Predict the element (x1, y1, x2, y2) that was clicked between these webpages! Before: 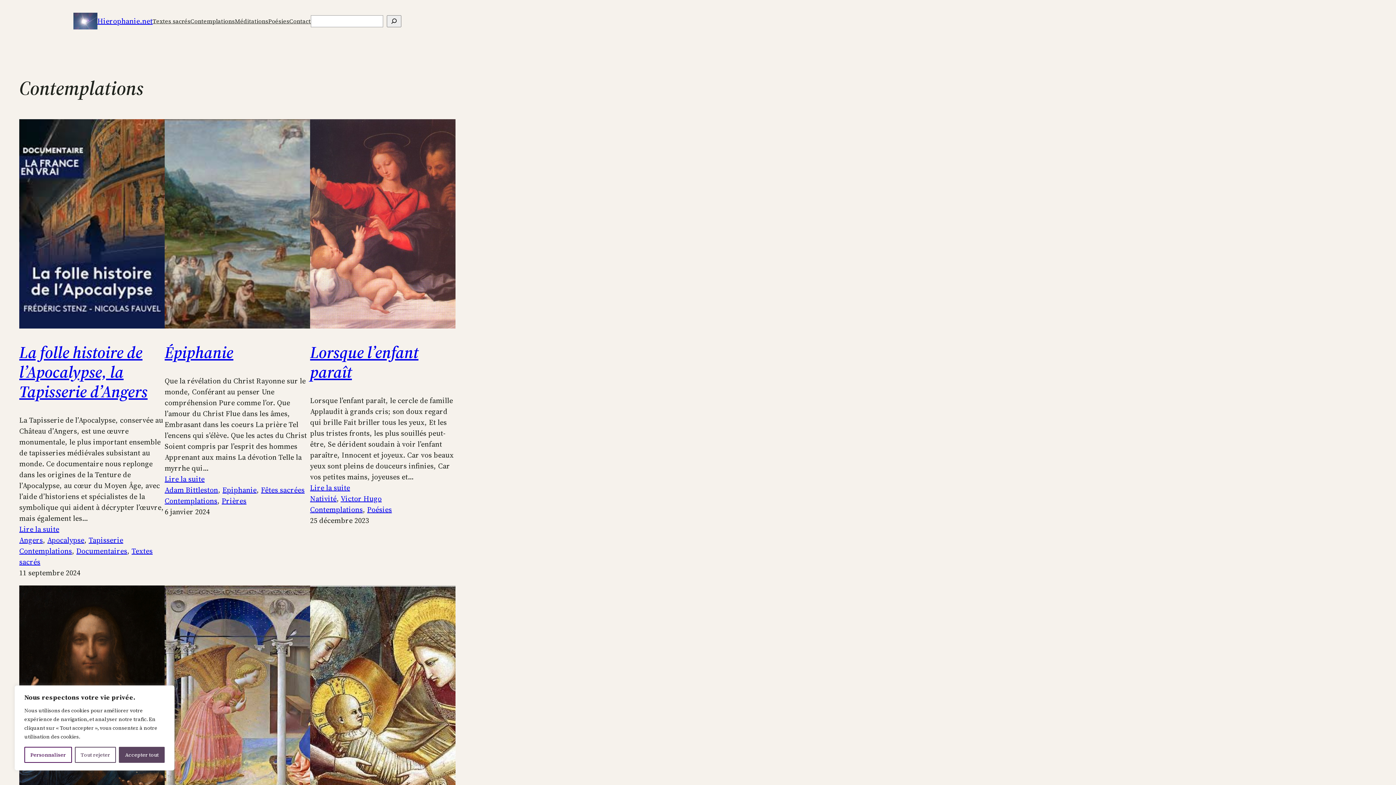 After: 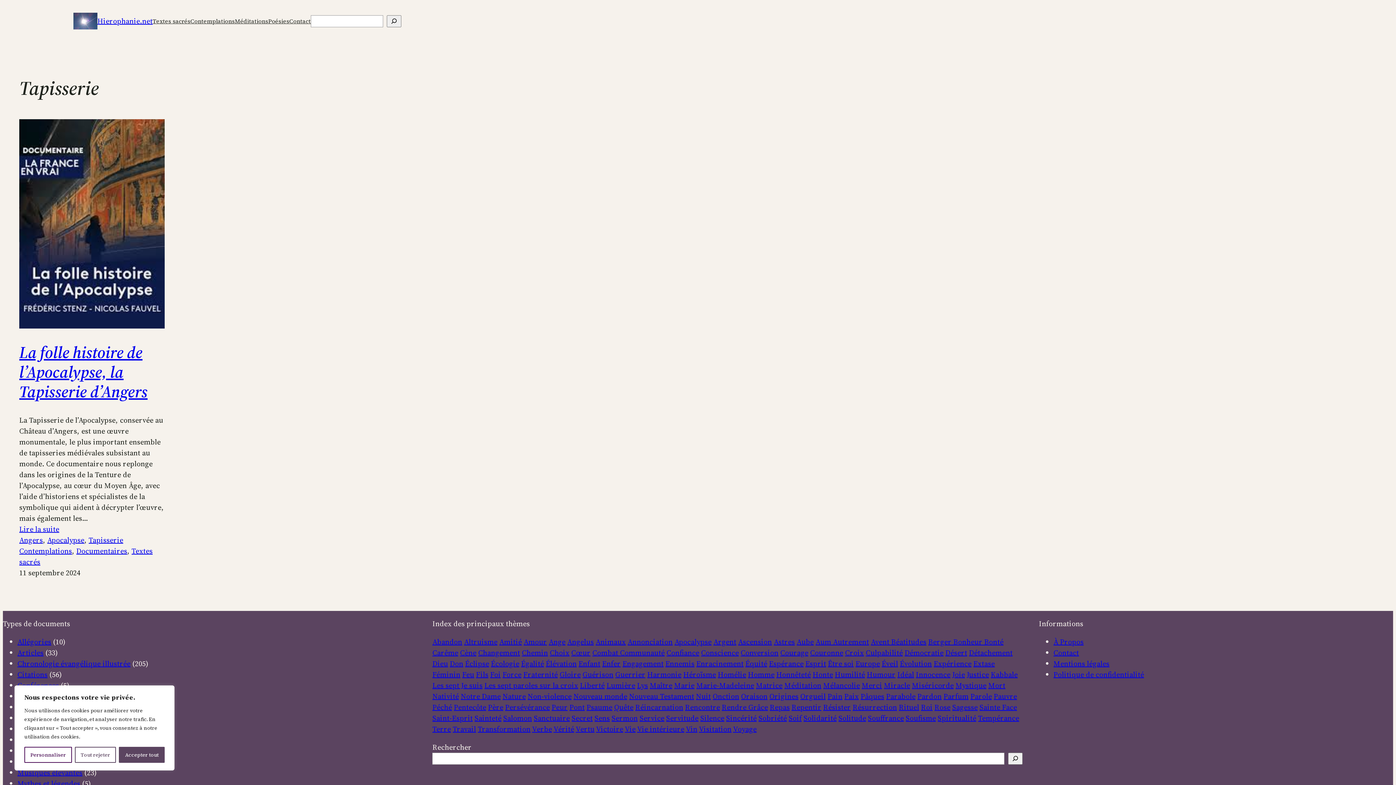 Action: bbox: (88, 535, 123, 545) label: Tapisserie